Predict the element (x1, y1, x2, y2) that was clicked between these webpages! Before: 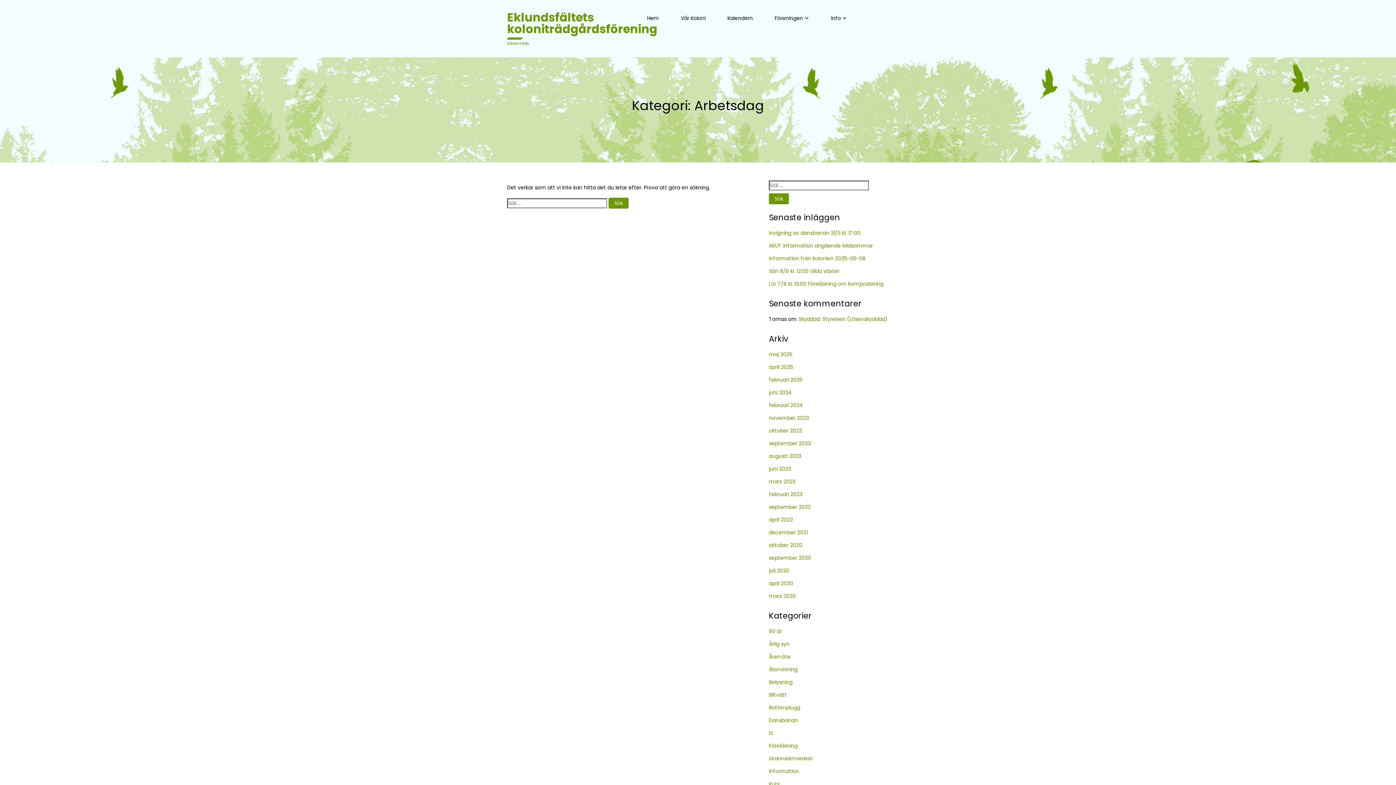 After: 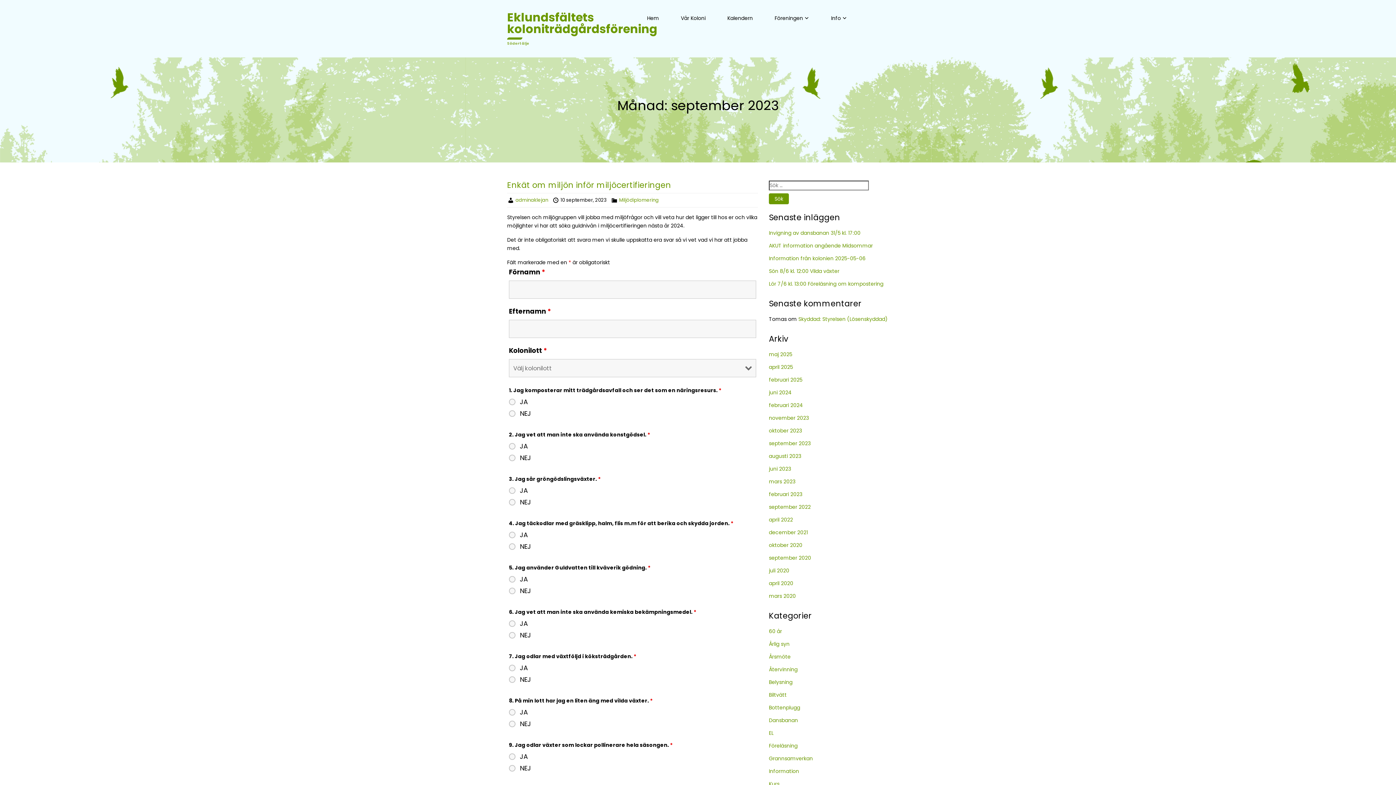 Action: bbox: (769, 440, 810, 447) label: september 2023